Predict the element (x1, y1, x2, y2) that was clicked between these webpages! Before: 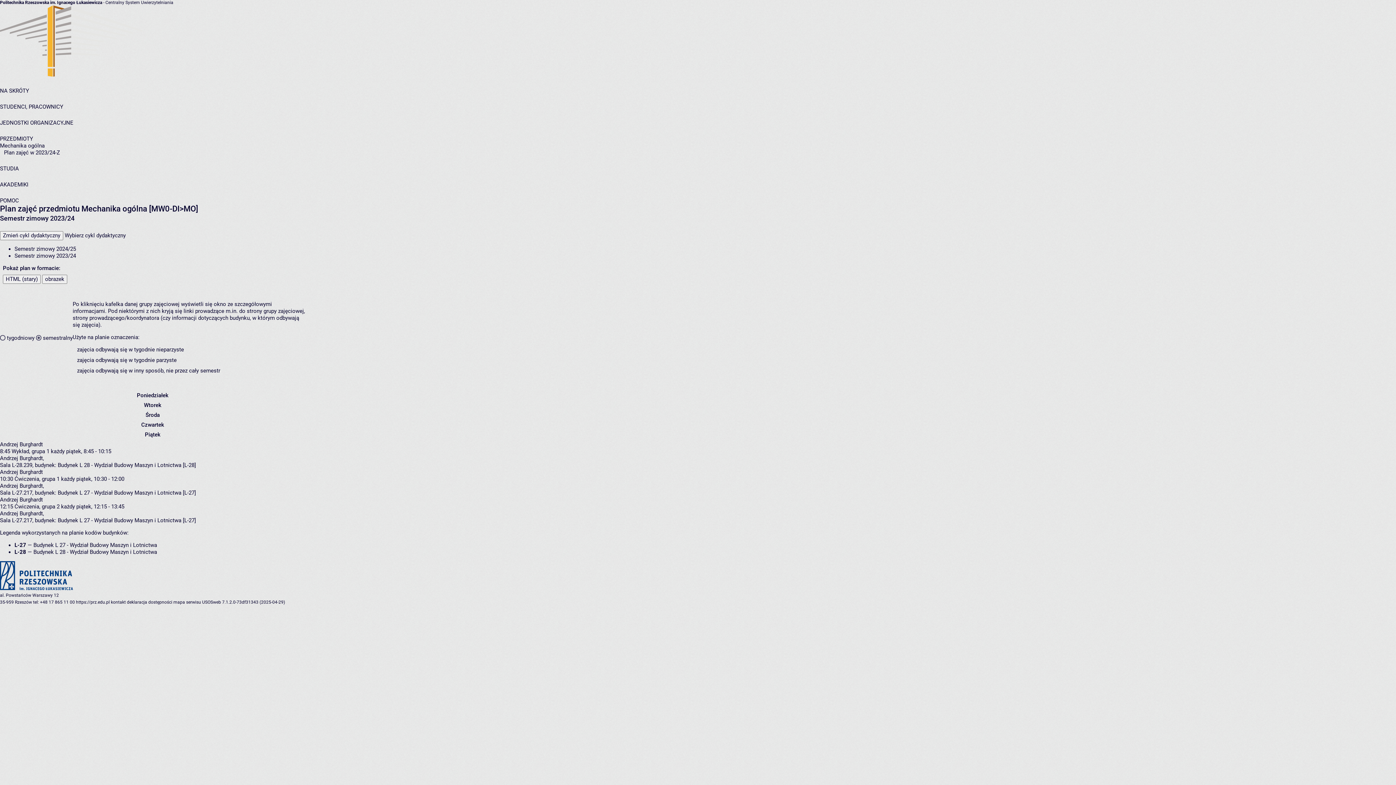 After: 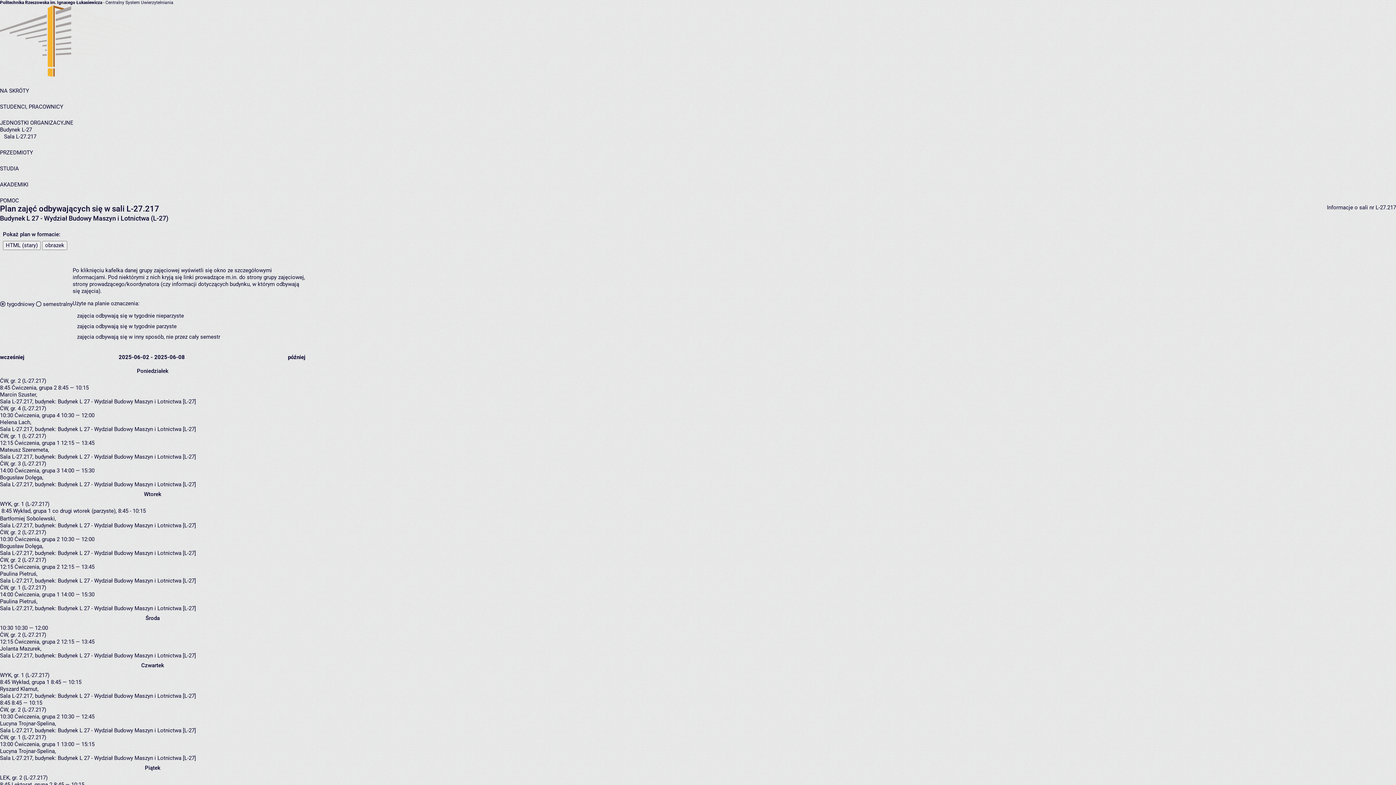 Action: bbox: (0, 517, 33, 524) label: Sala L-27.217,